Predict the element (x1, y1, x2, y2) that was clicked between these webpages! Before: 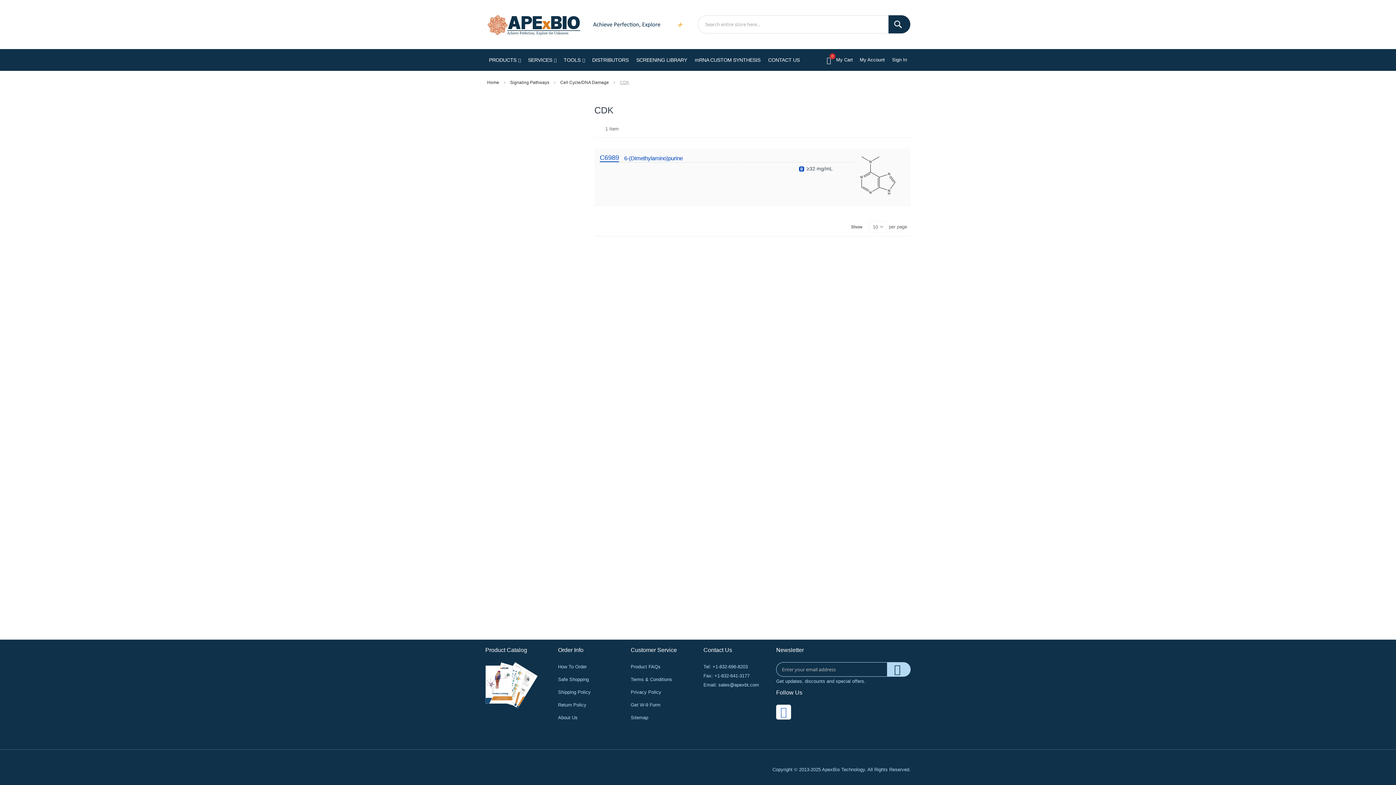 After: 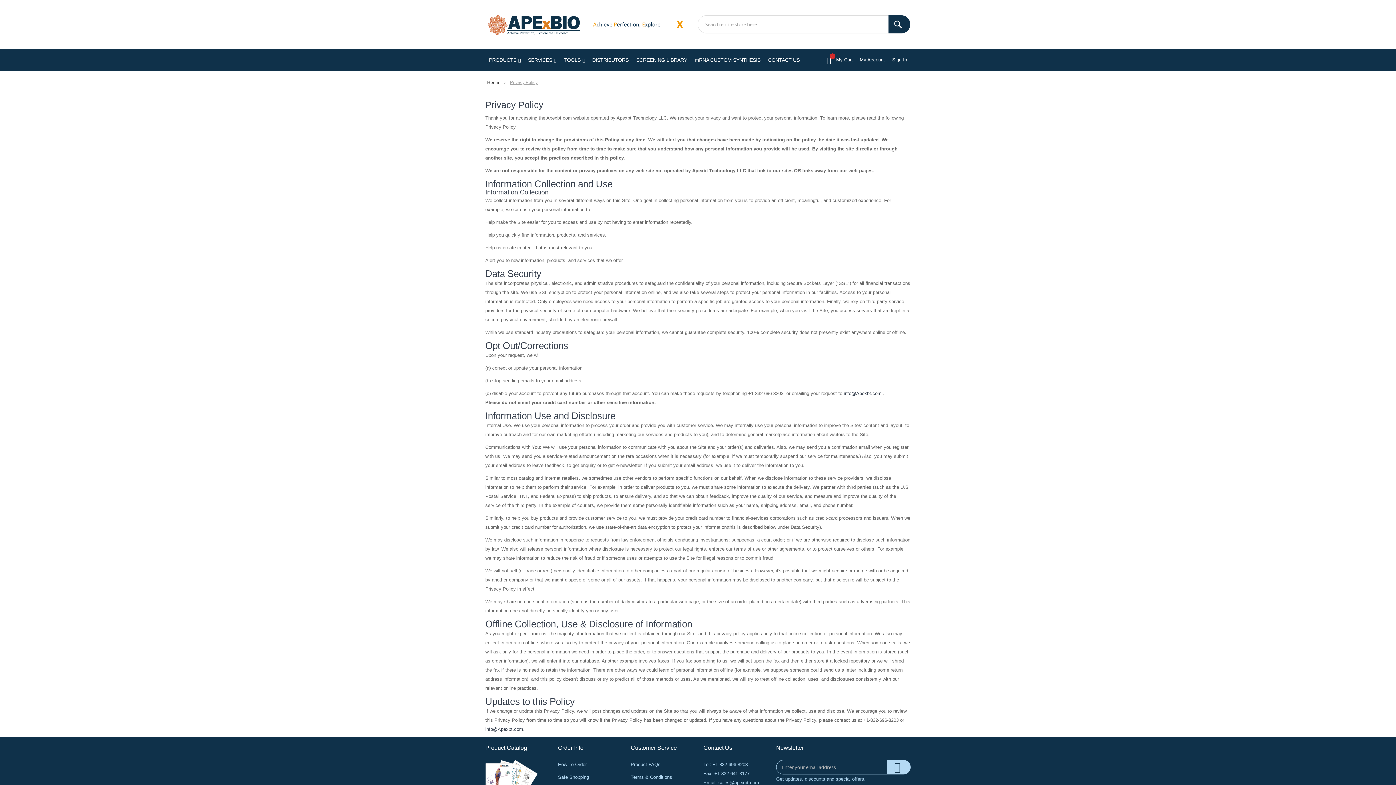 Action: label: Privacy Policy bbox: (630, 689, 661, 695)